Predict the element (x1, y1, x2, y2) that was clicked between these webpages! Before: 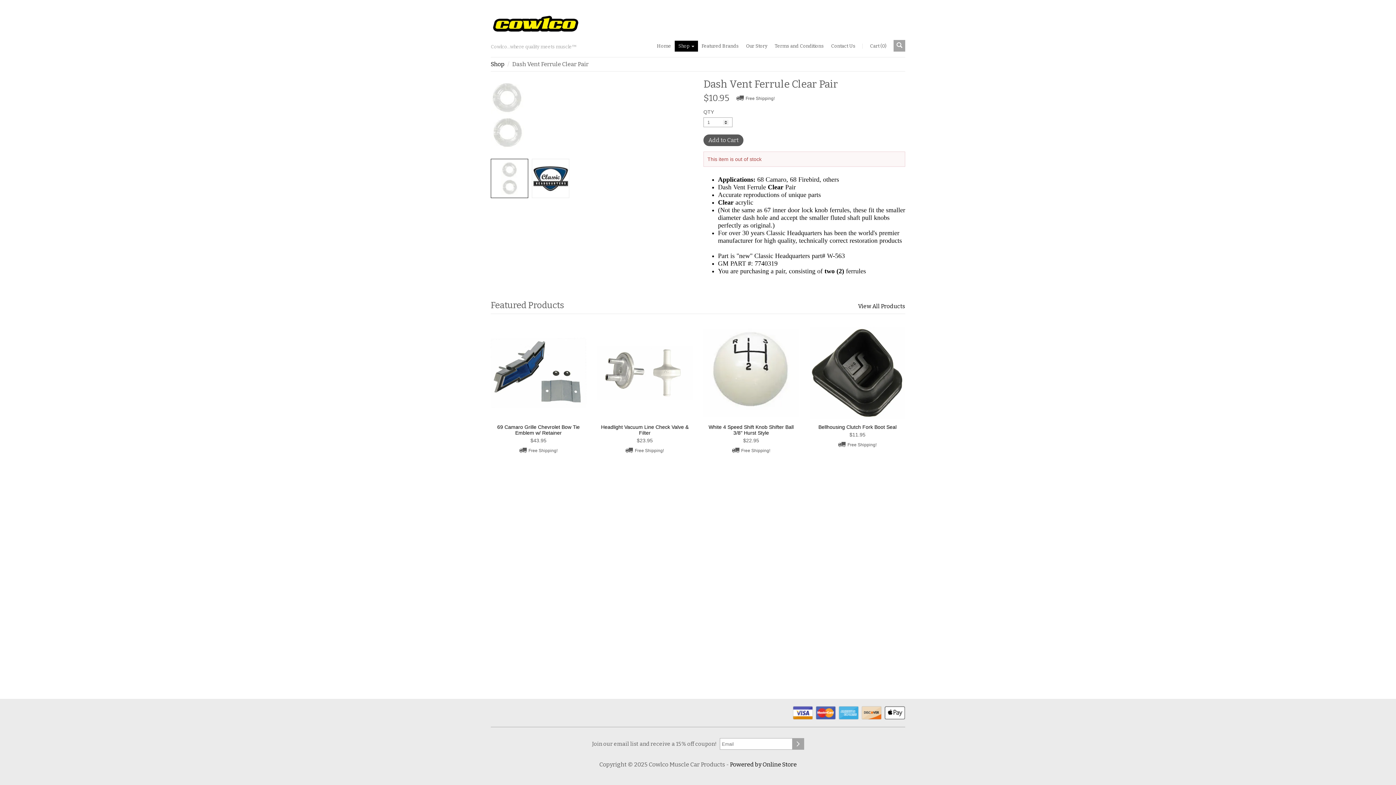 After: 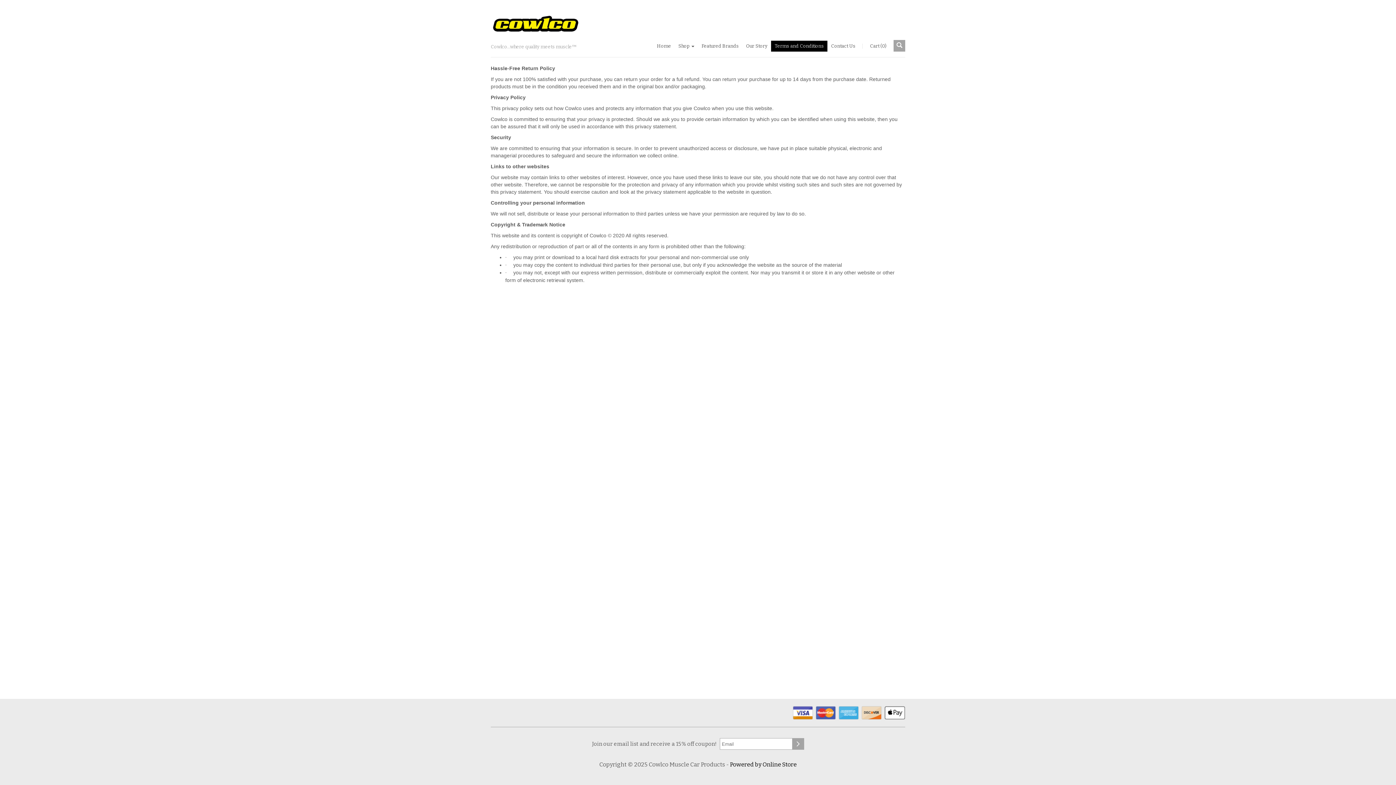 Action: label: Terms and Conditions bbox: (771, 40, 827, 51)